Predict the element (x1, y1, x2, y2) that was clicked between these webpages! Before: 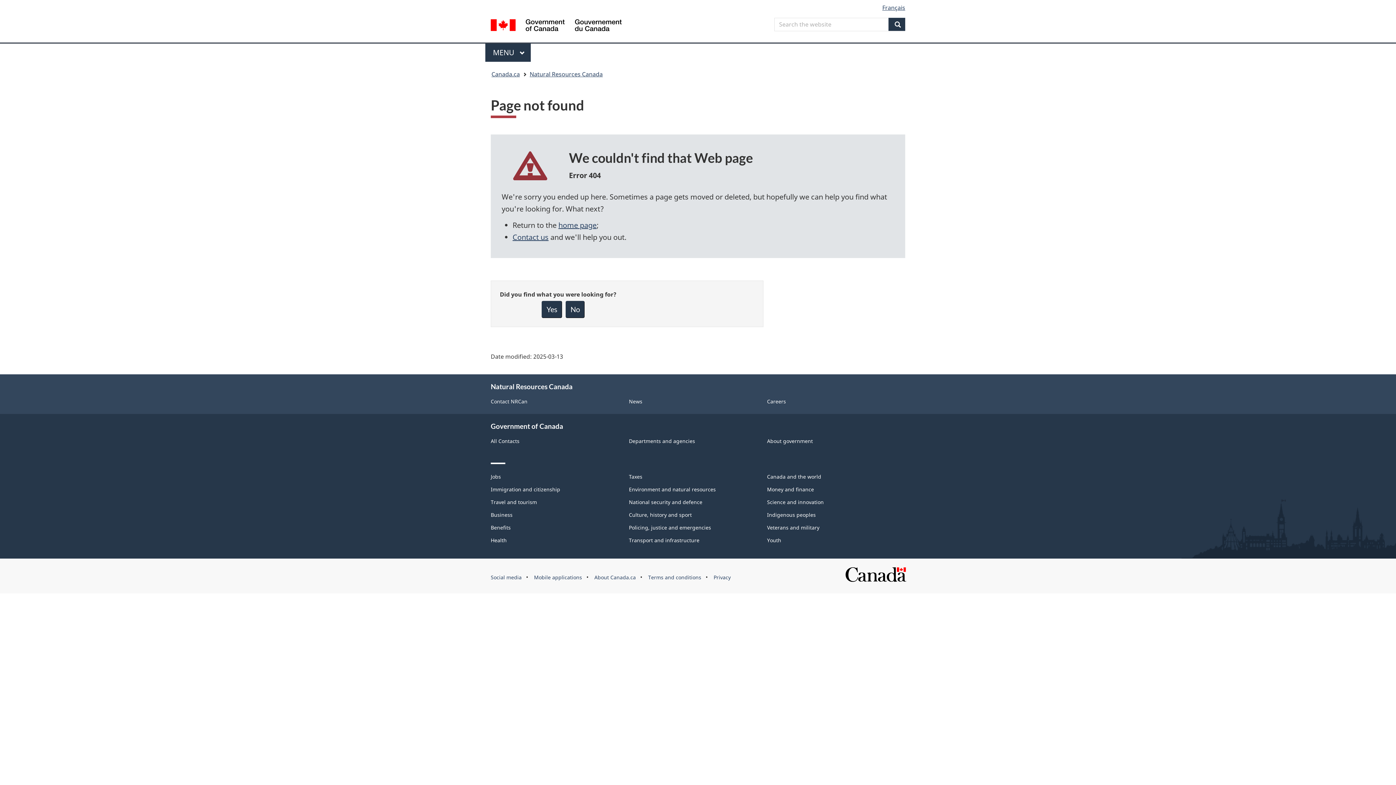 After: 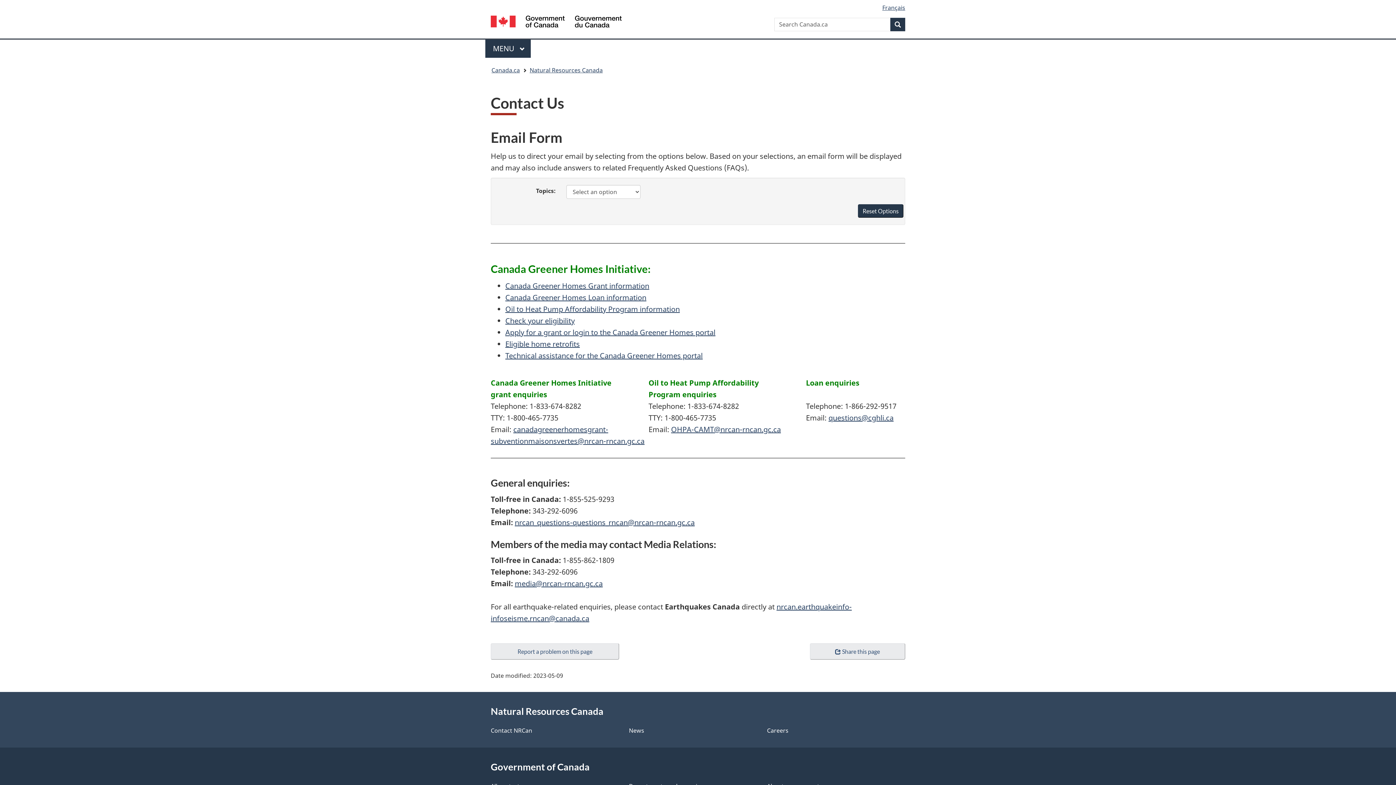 Action: label: Contact us bbox: (512, 232, 548, 242)